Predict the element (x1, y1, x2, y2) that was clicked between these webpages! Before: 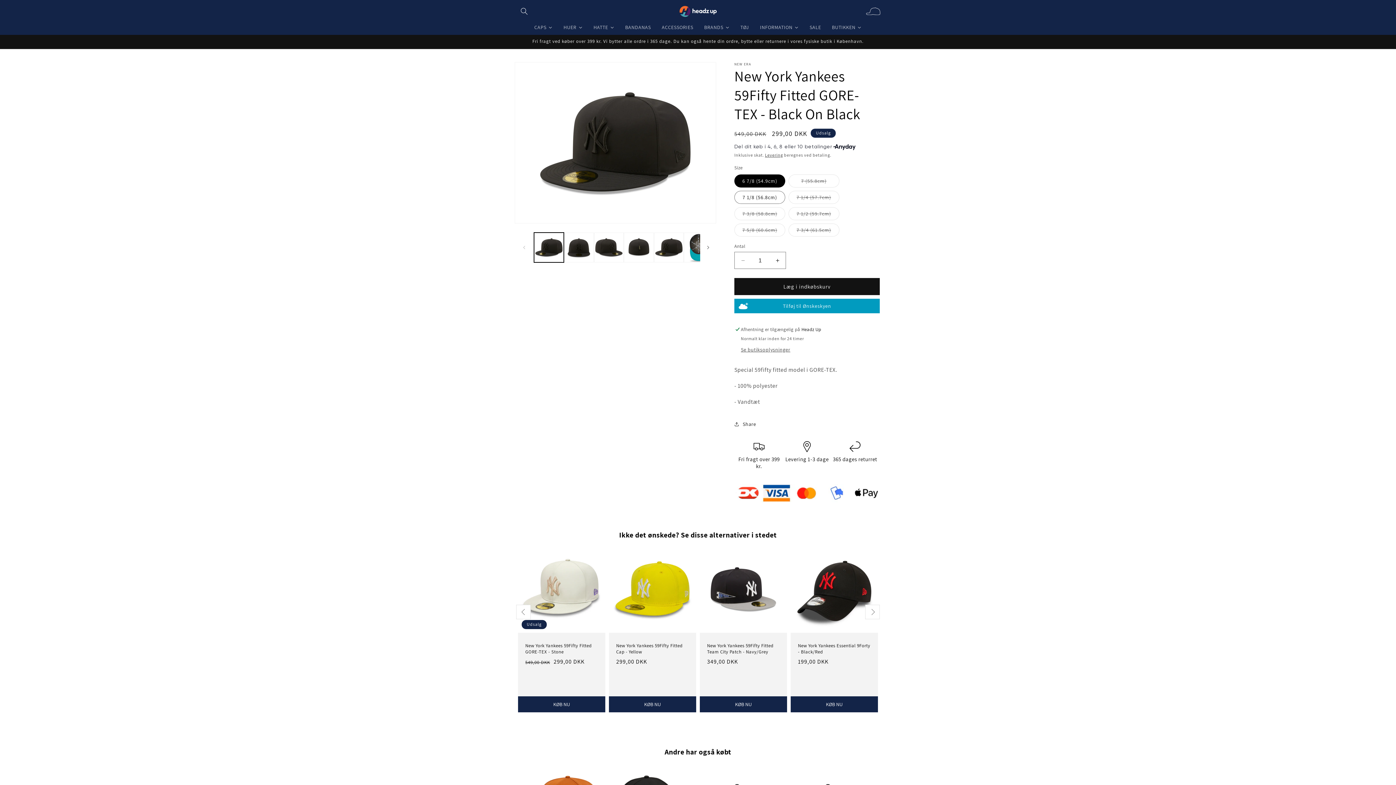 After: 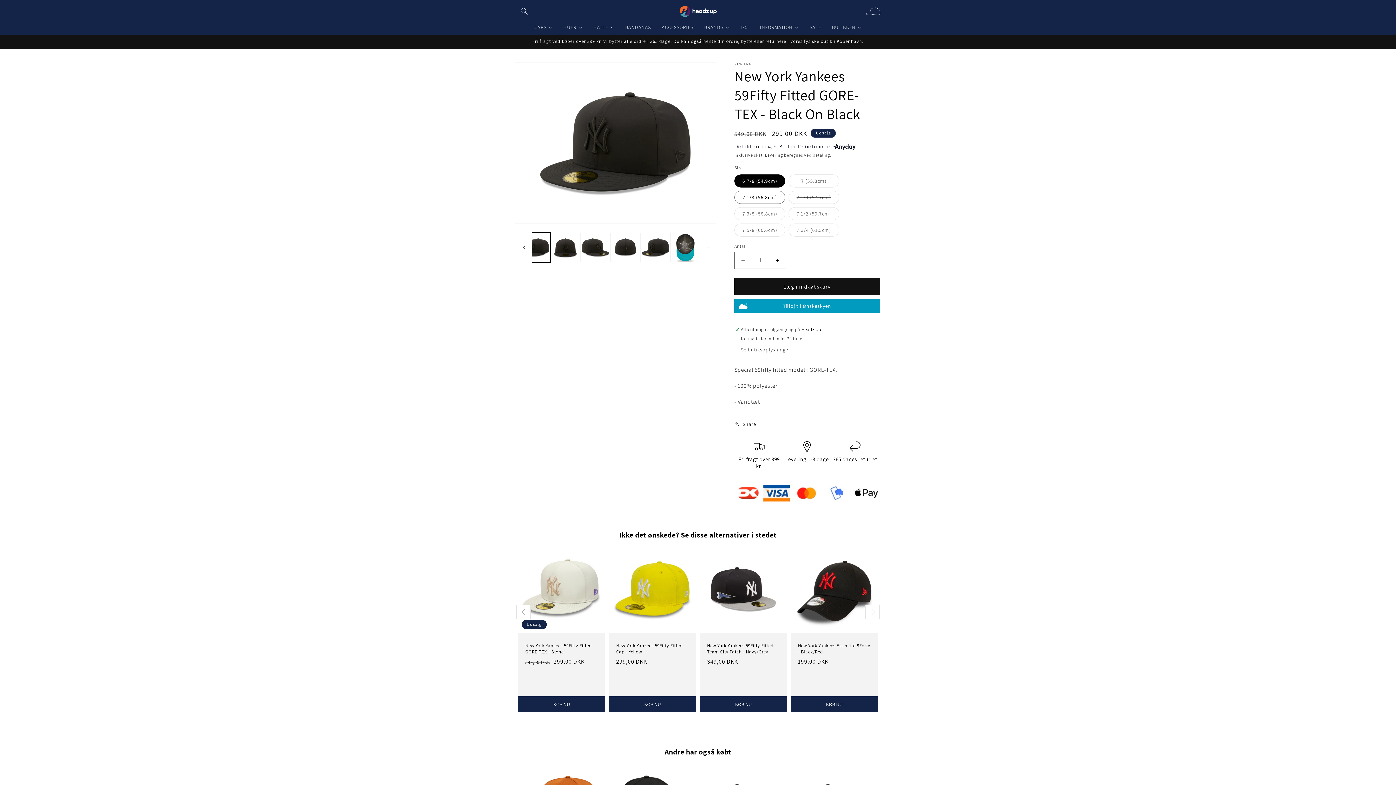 Action: label: Skub til højre bbox: (700, 239, 716, 255)